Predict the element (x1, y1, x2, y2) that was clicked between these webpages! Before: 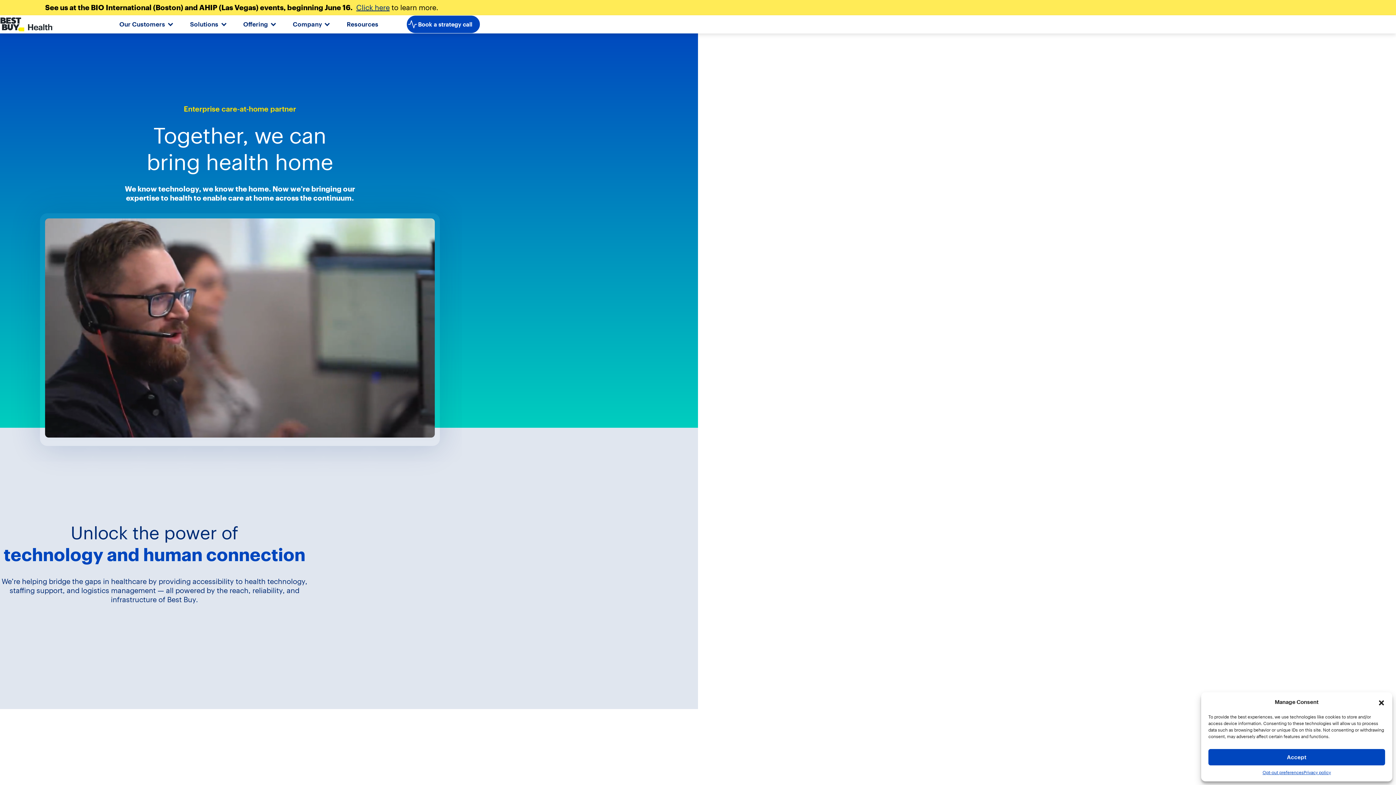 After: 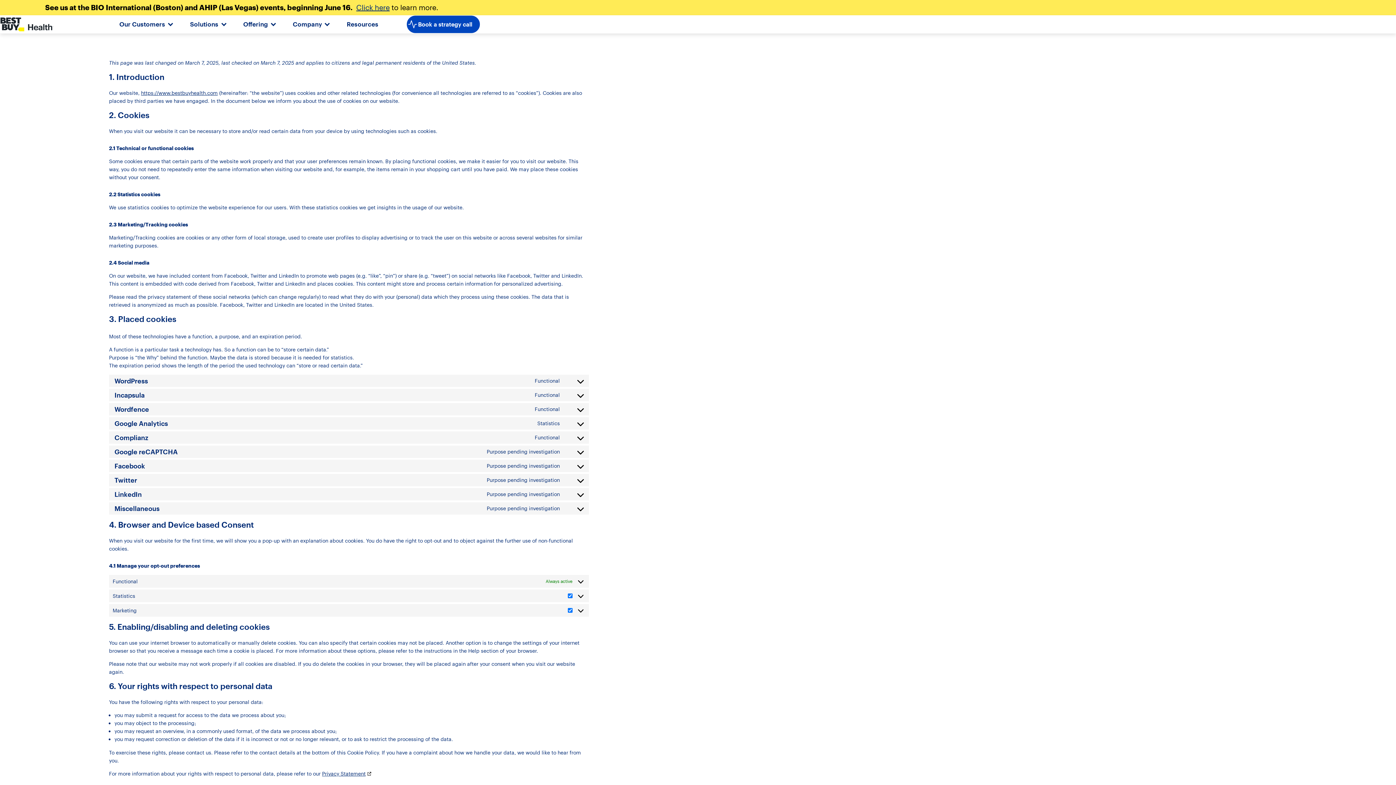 Action: label: Opt-out preferences bbox: (1262, 769, 1303, 776)